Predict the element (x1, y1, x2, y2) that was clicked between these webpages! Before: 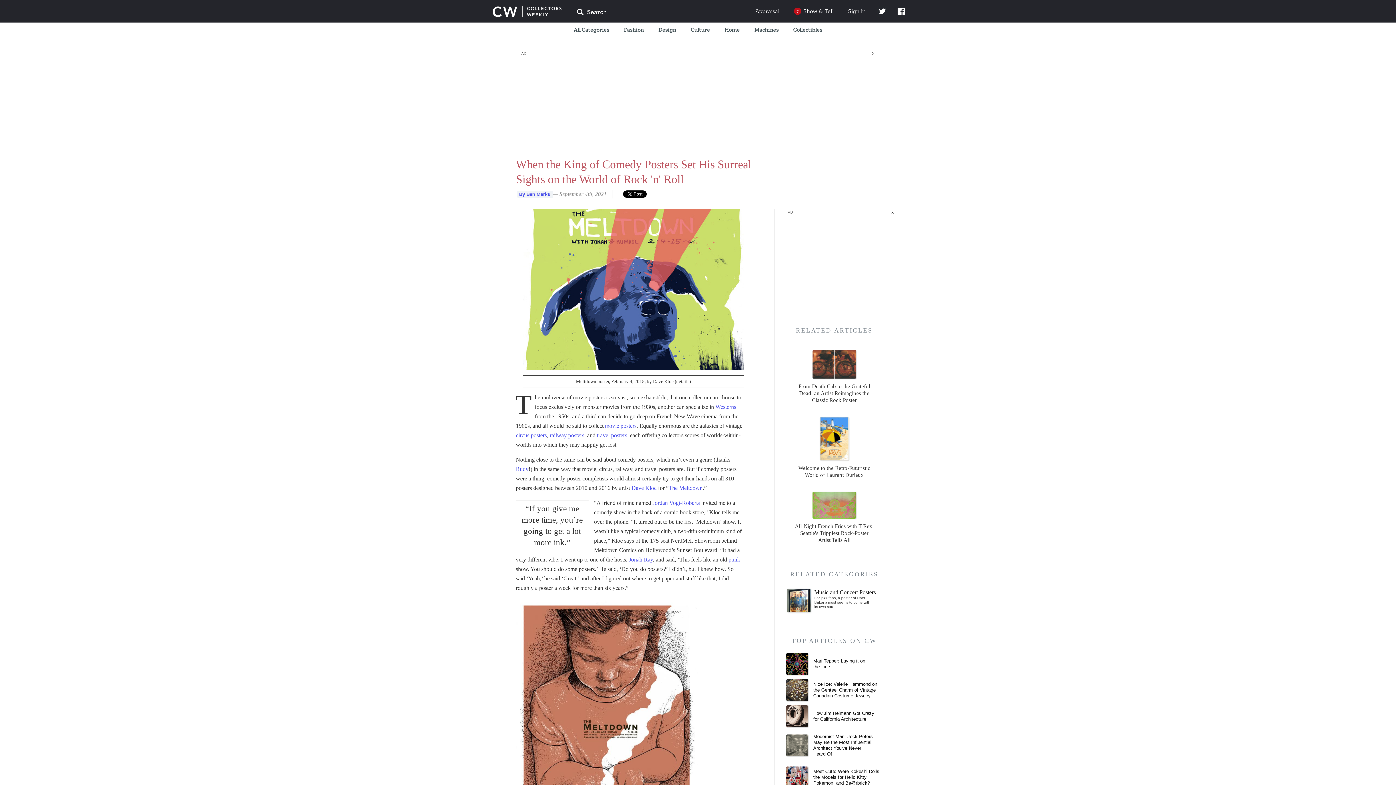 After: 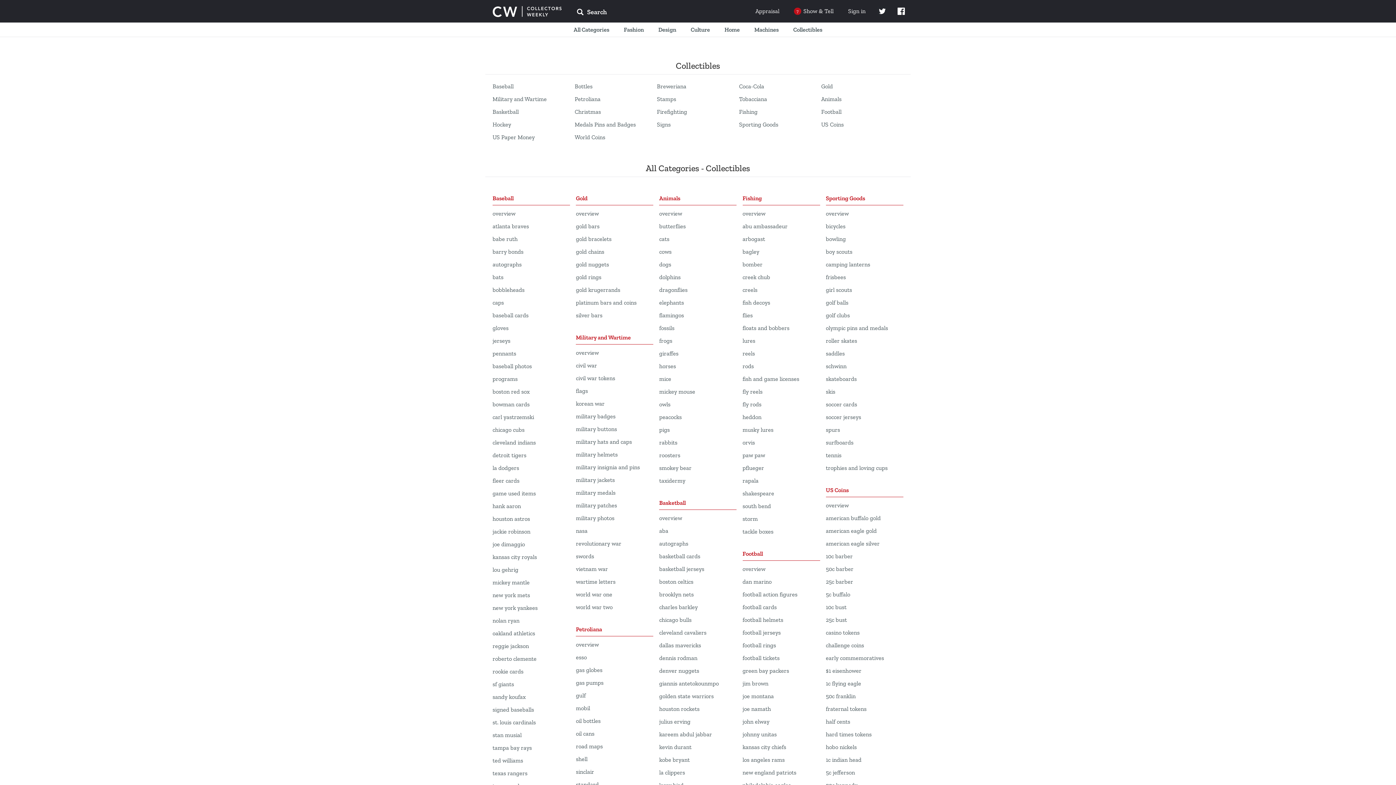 Action: bbox: (786, 22, 829, 37) label: Collectibles